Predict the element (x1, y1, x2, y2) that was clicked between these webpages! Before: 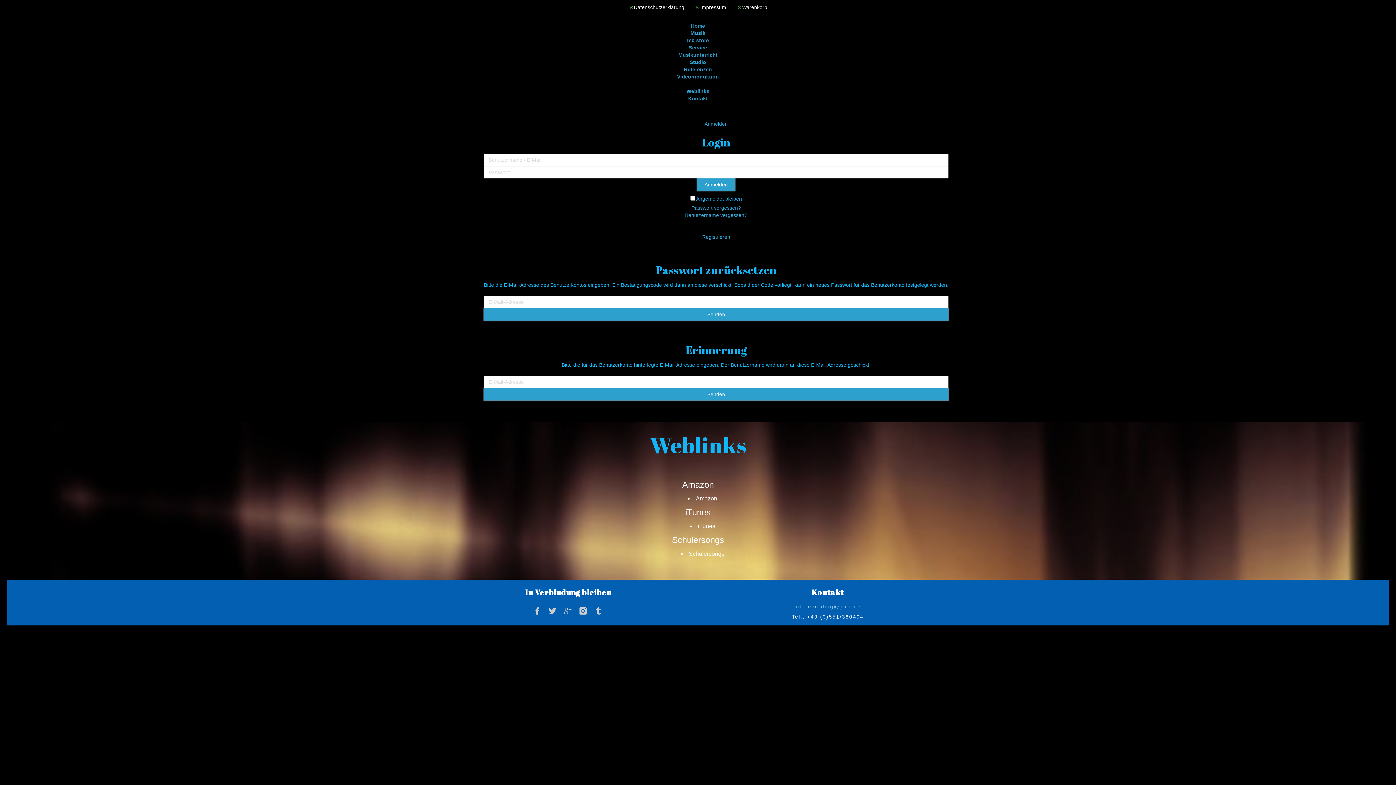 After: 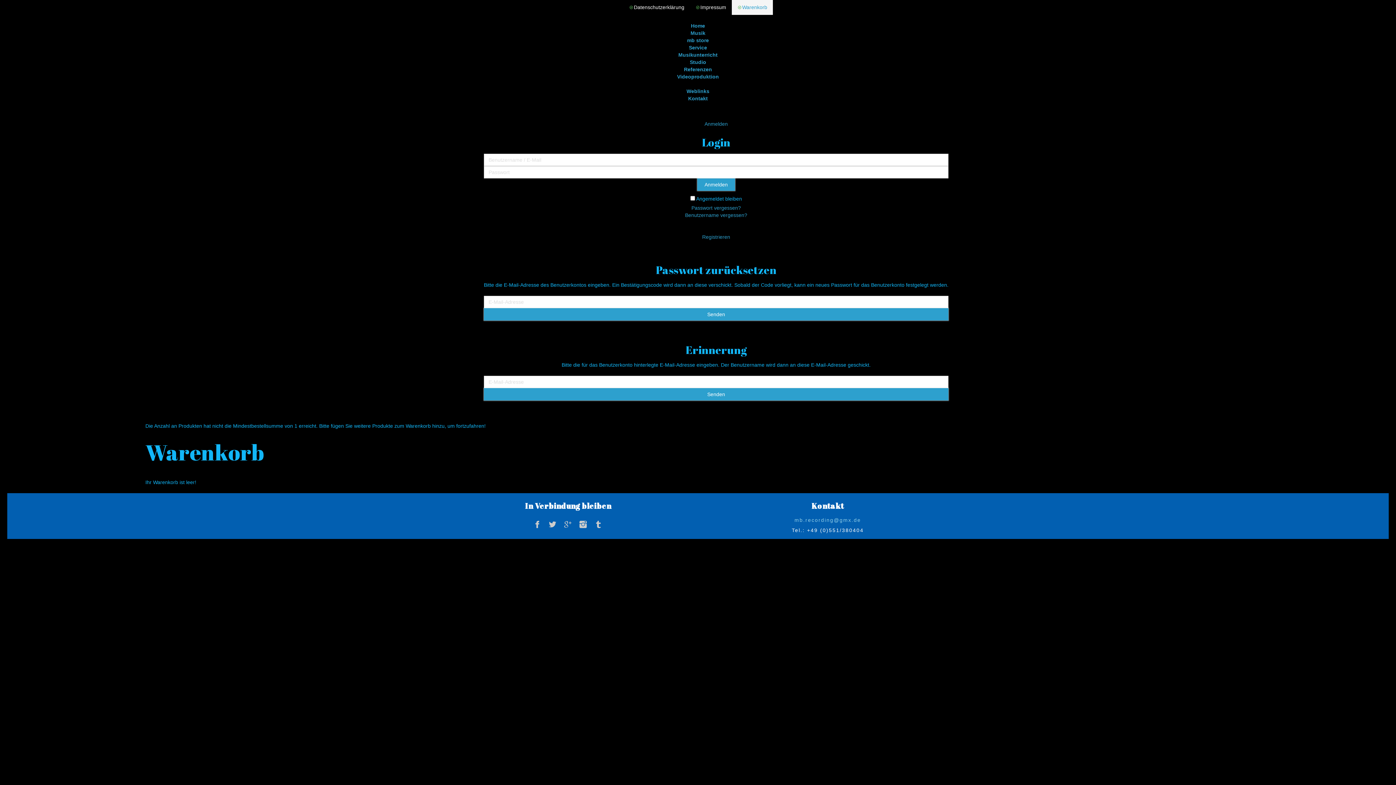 Action: bbox: (731, 0, 772, 15) label: Warenkorb